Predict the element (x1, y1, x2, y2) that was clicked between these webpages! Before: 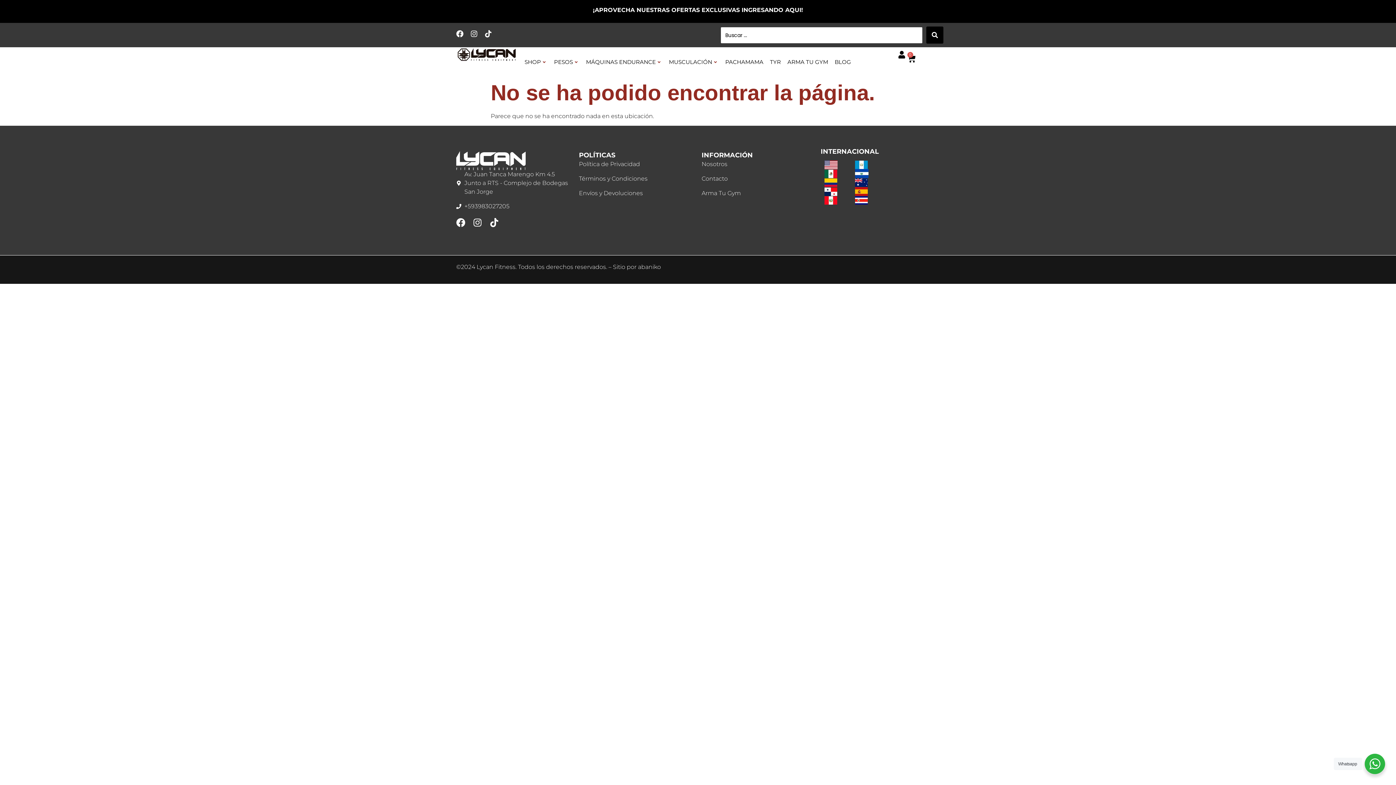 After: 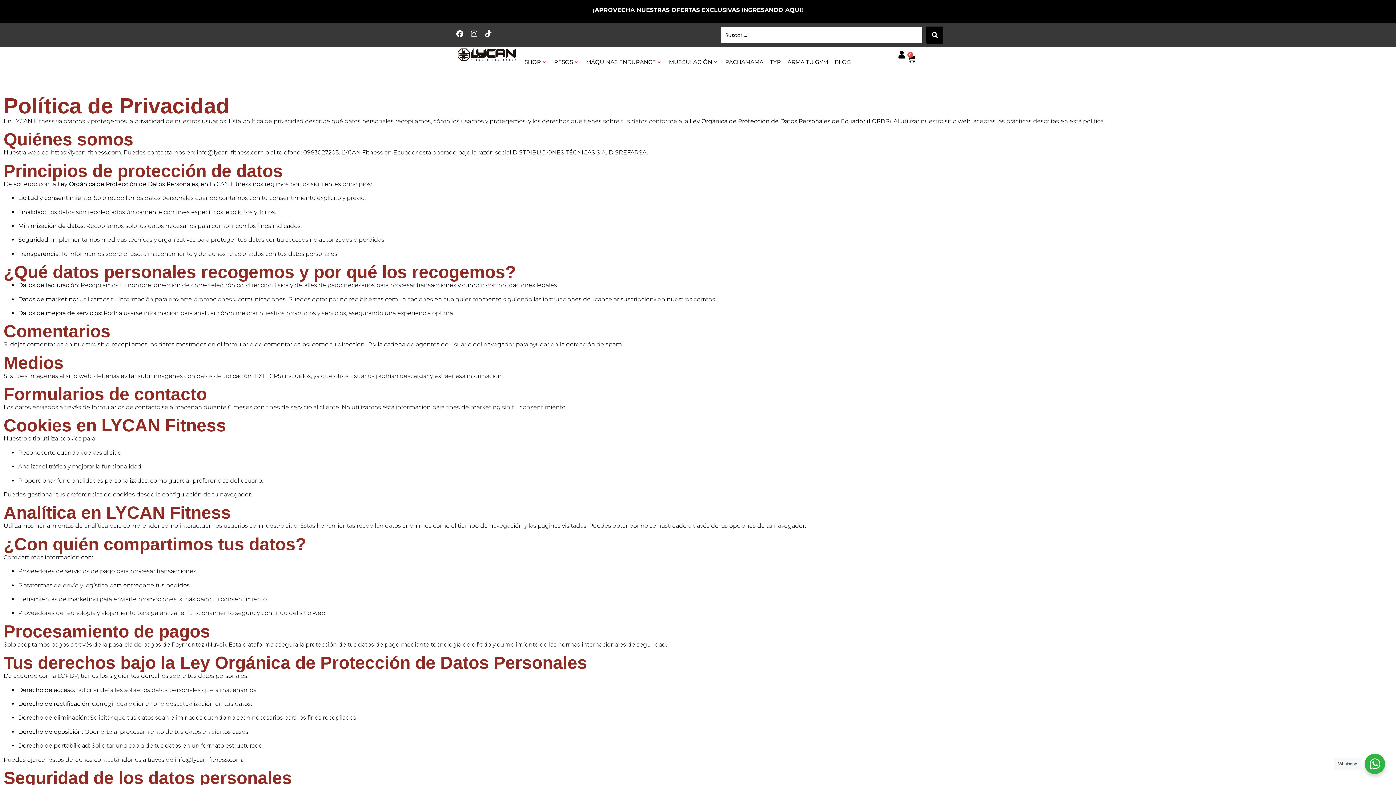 Action: label: Política de Privacidad bbox: (579, 160, 694, 168)